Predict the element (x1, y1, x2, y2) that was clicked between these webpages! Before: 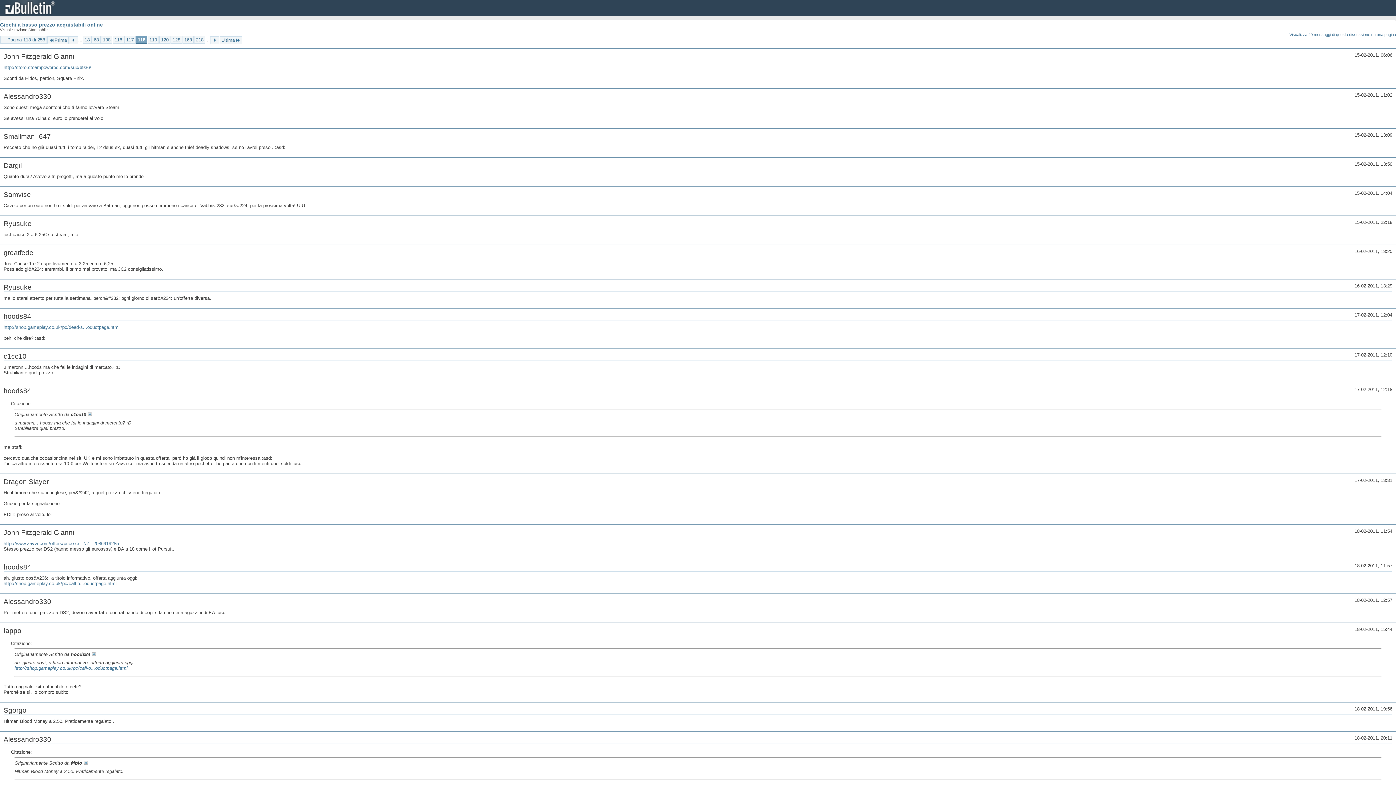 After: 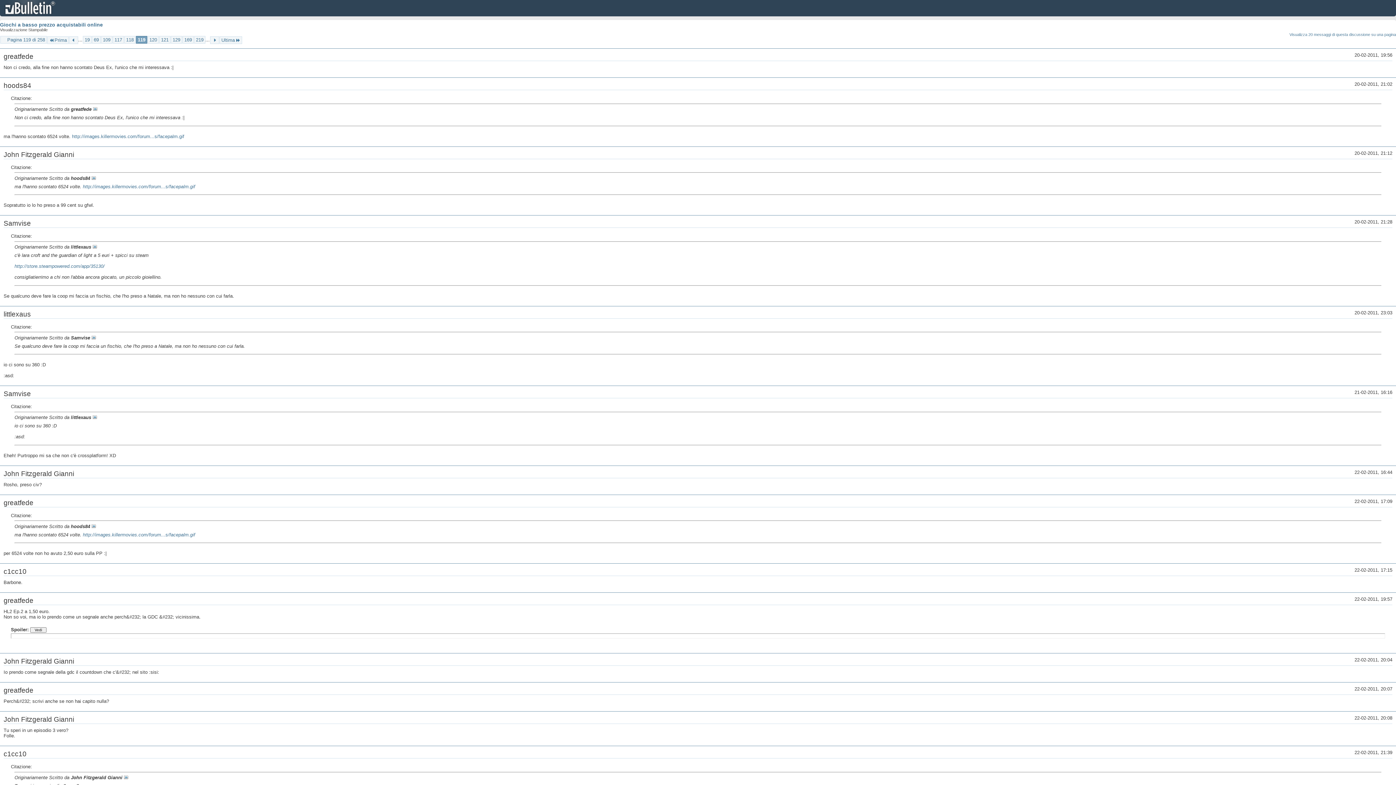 Action: label: 119 bbox: (147, 36, 158, 43)